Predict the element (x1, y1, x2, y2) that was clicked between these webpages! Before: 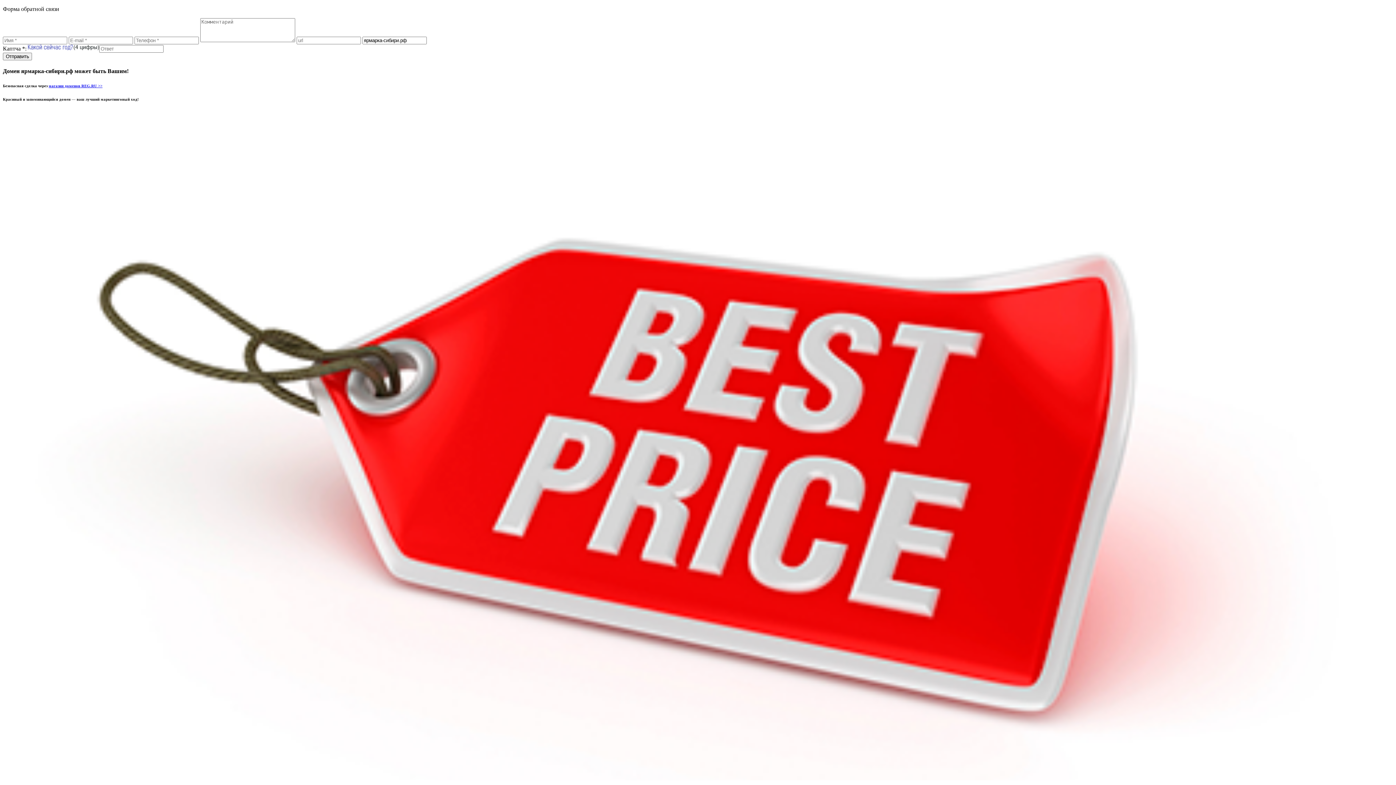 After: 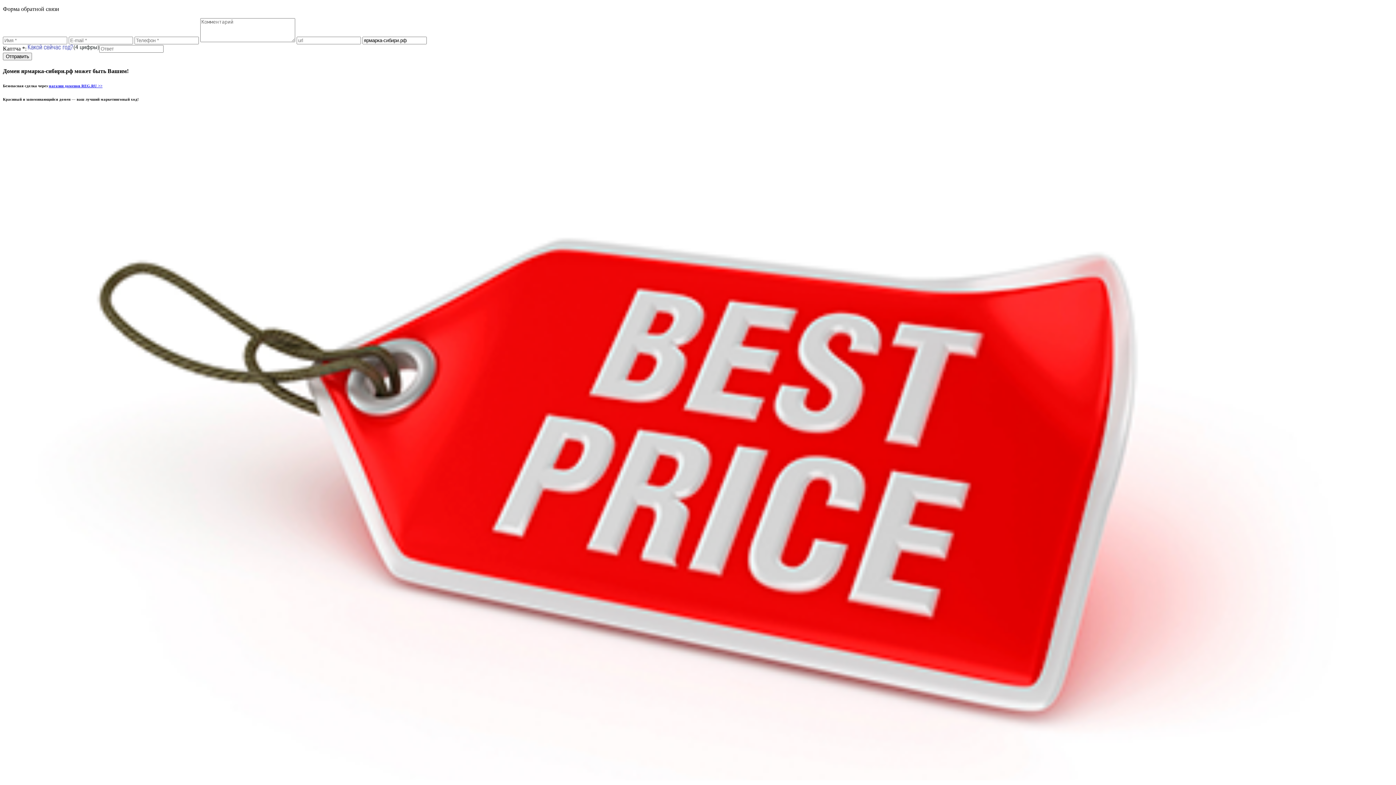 Action: bbox: (48, 83, 102, 88) label: магазин доменов REG.RU >>